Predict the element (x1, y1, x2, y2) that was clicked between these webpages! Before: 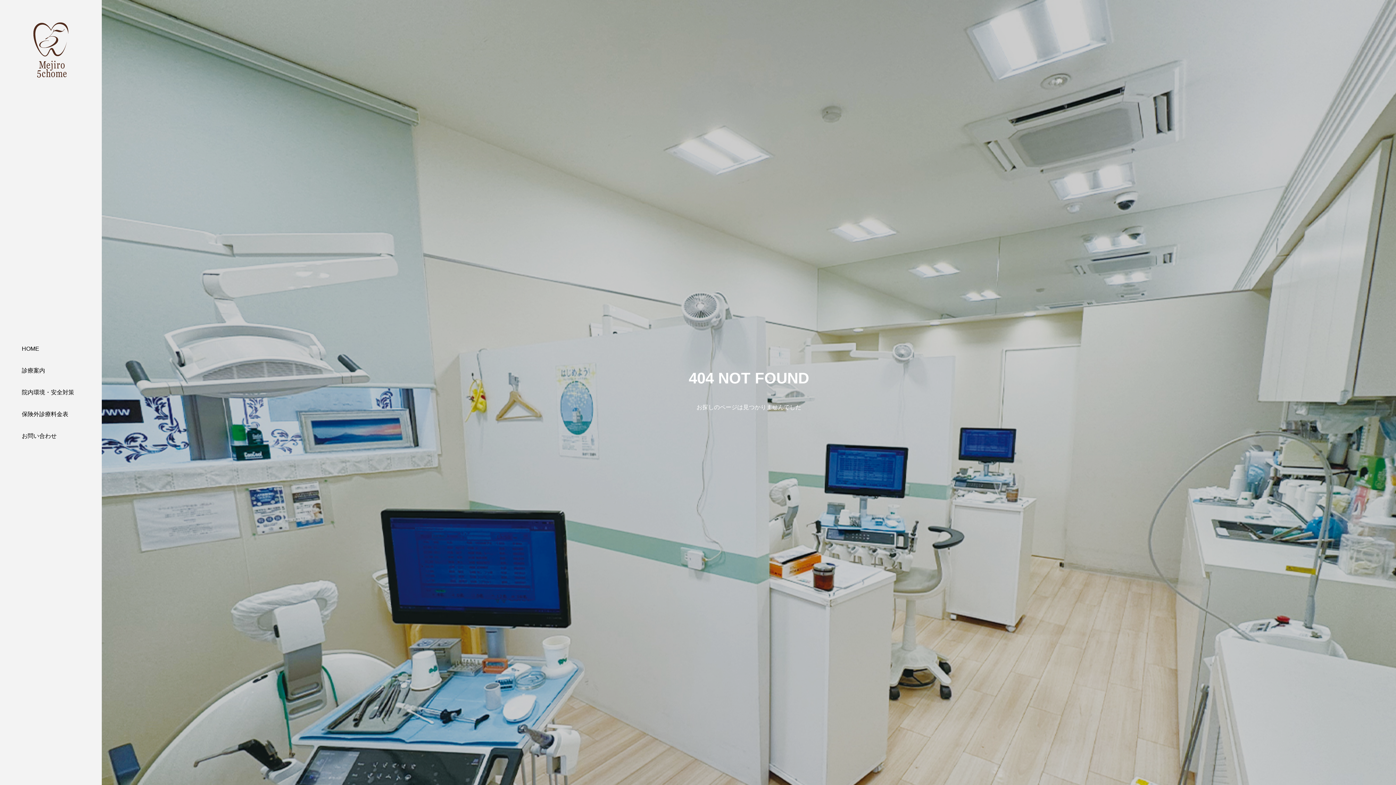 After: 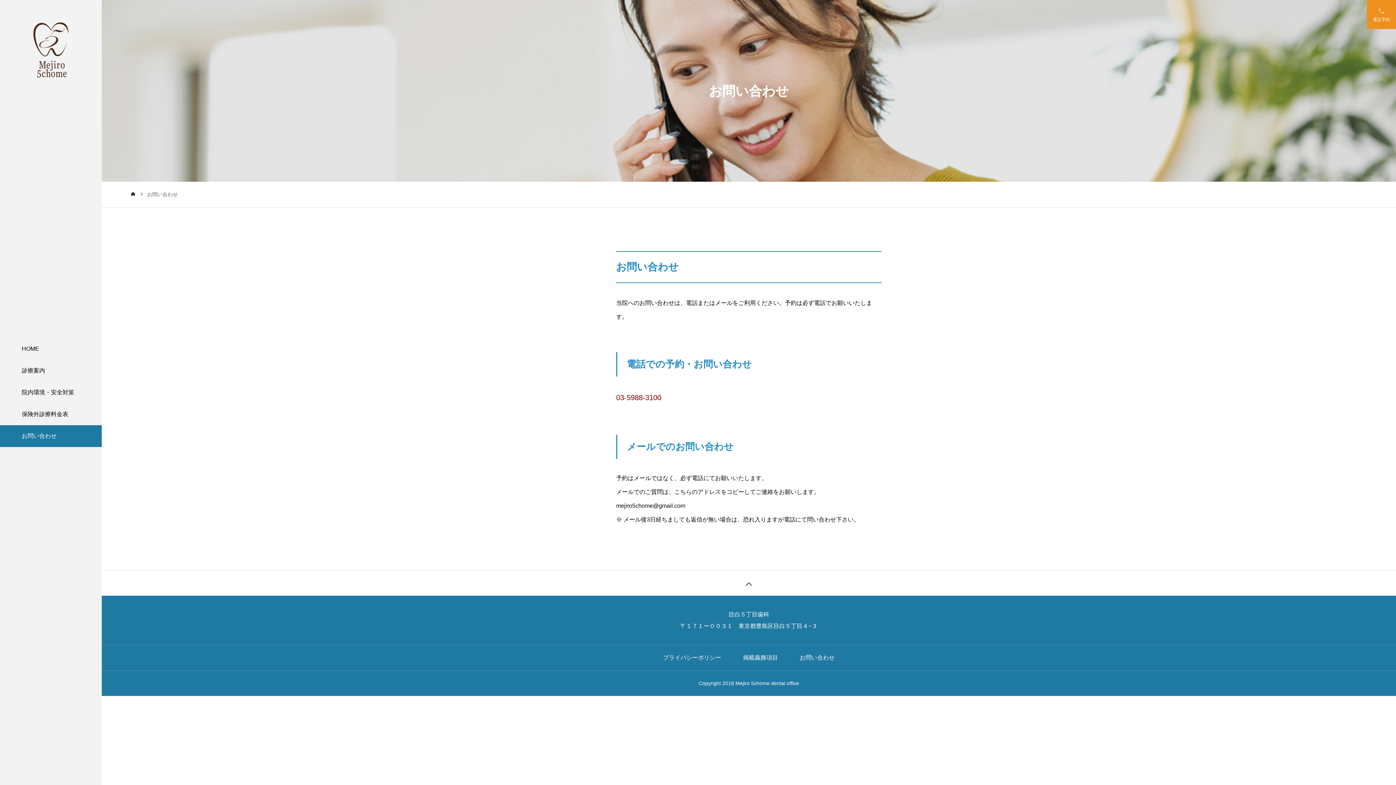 Action: bbox: (0, 425, 101, 447) label: お問い合わせ